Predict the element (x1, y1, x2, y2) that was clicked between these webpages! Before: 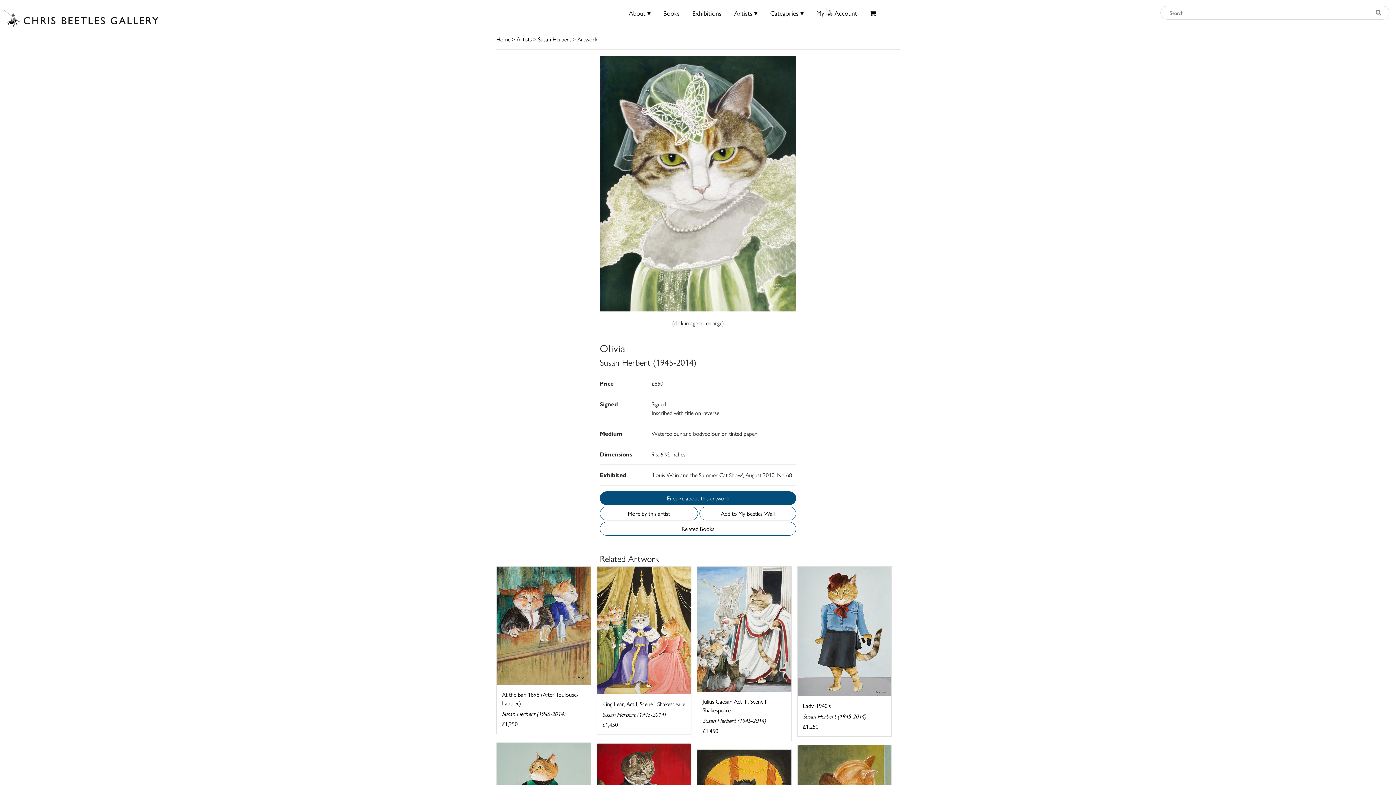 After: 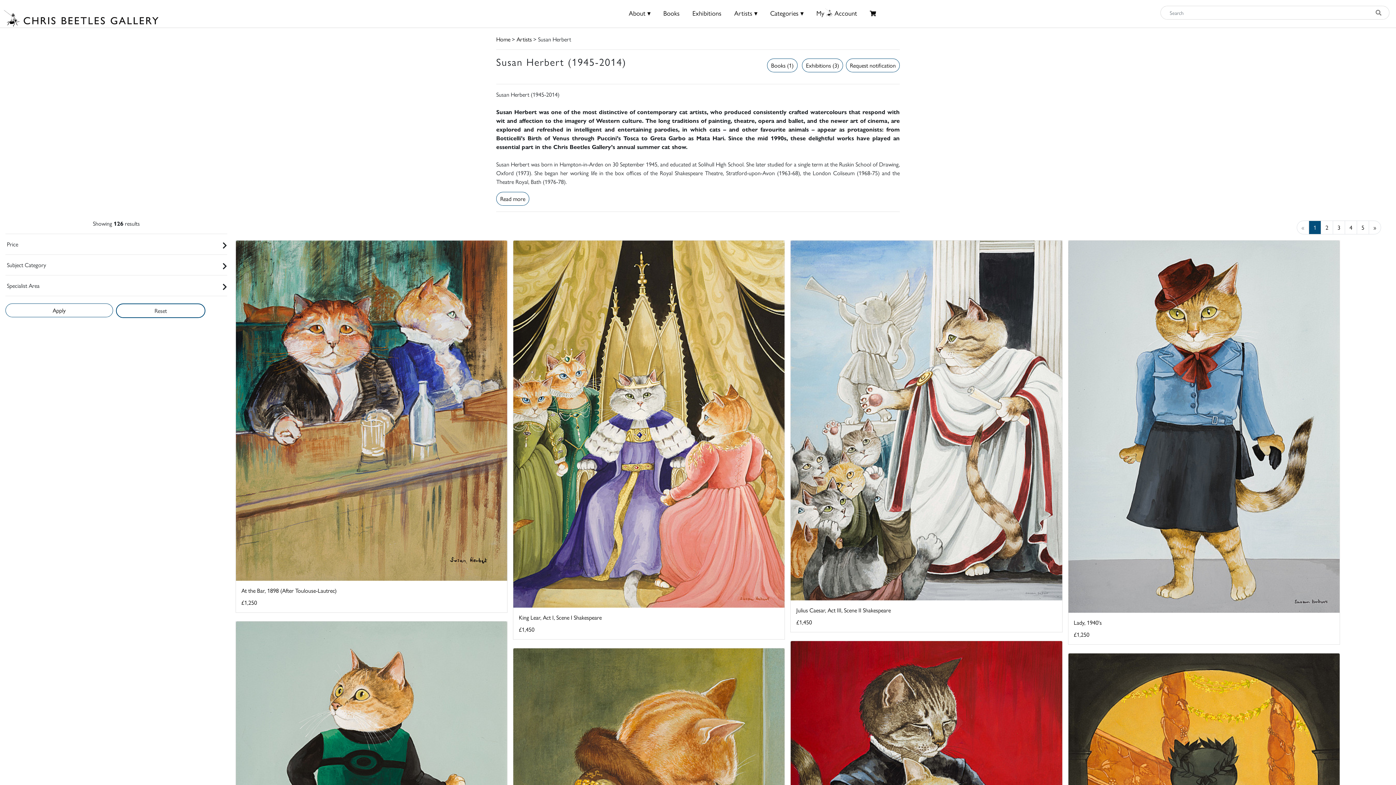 Action: bbox: (538, 34, 571, 43) label: Susan Herbert